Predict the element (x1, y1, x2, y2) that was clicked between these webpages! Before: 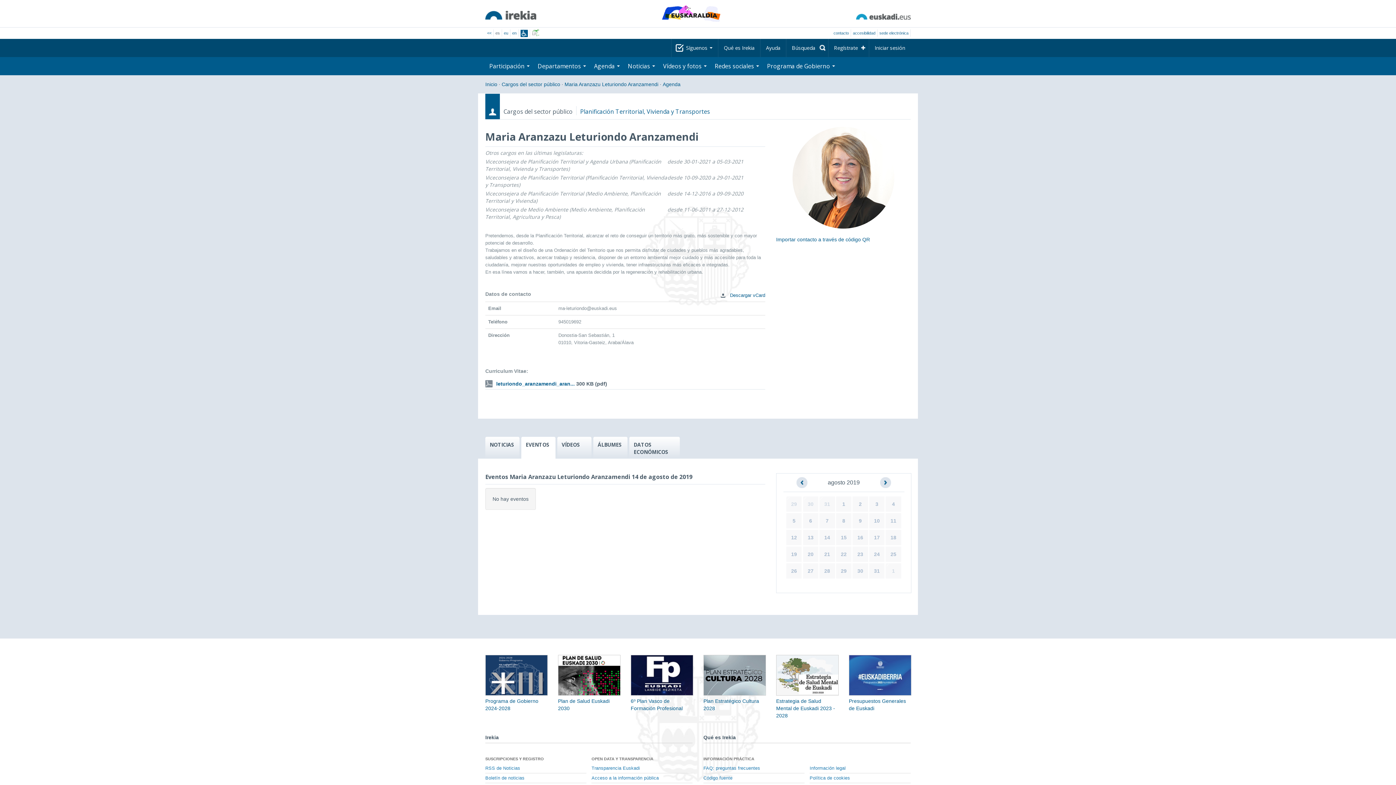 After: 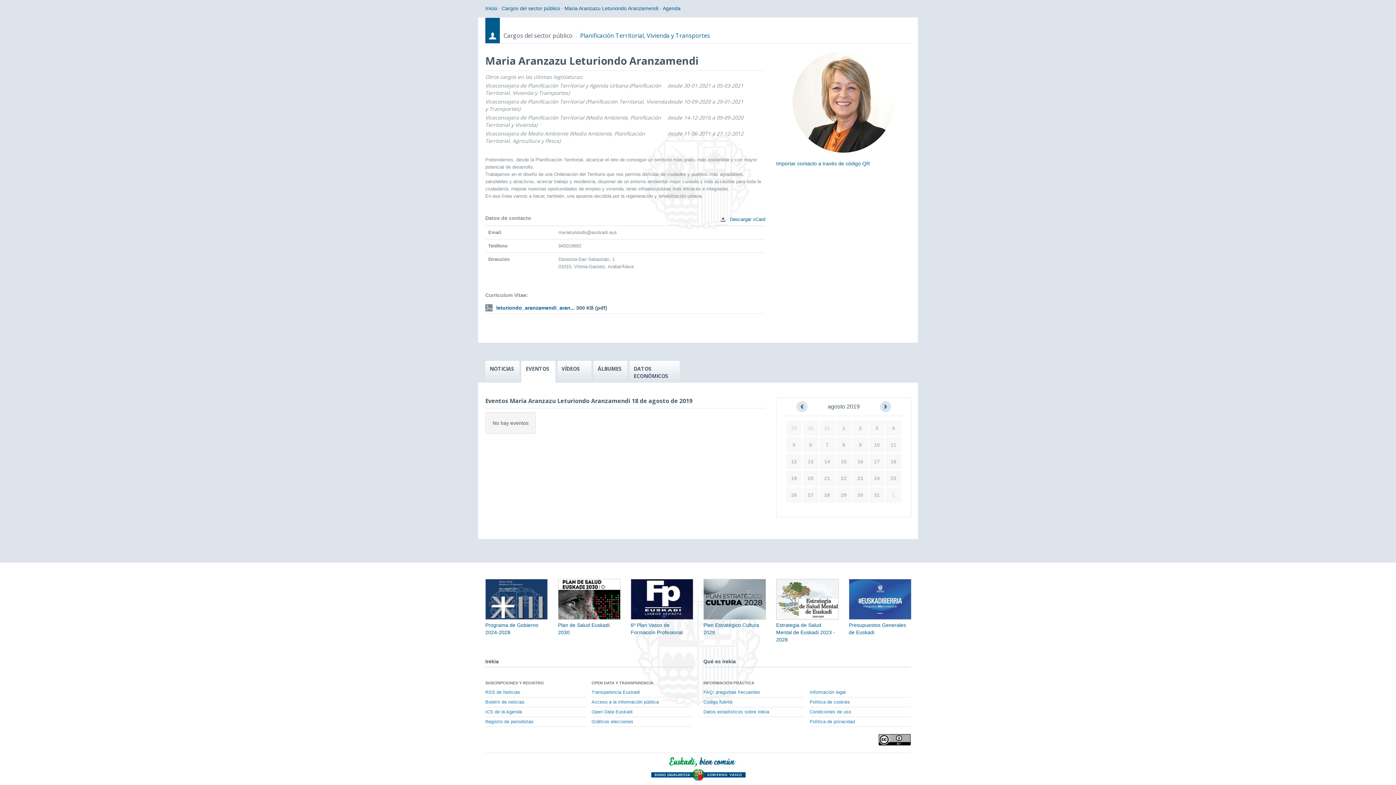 Action: bbox: (890, 534, 896, 540) label: 18